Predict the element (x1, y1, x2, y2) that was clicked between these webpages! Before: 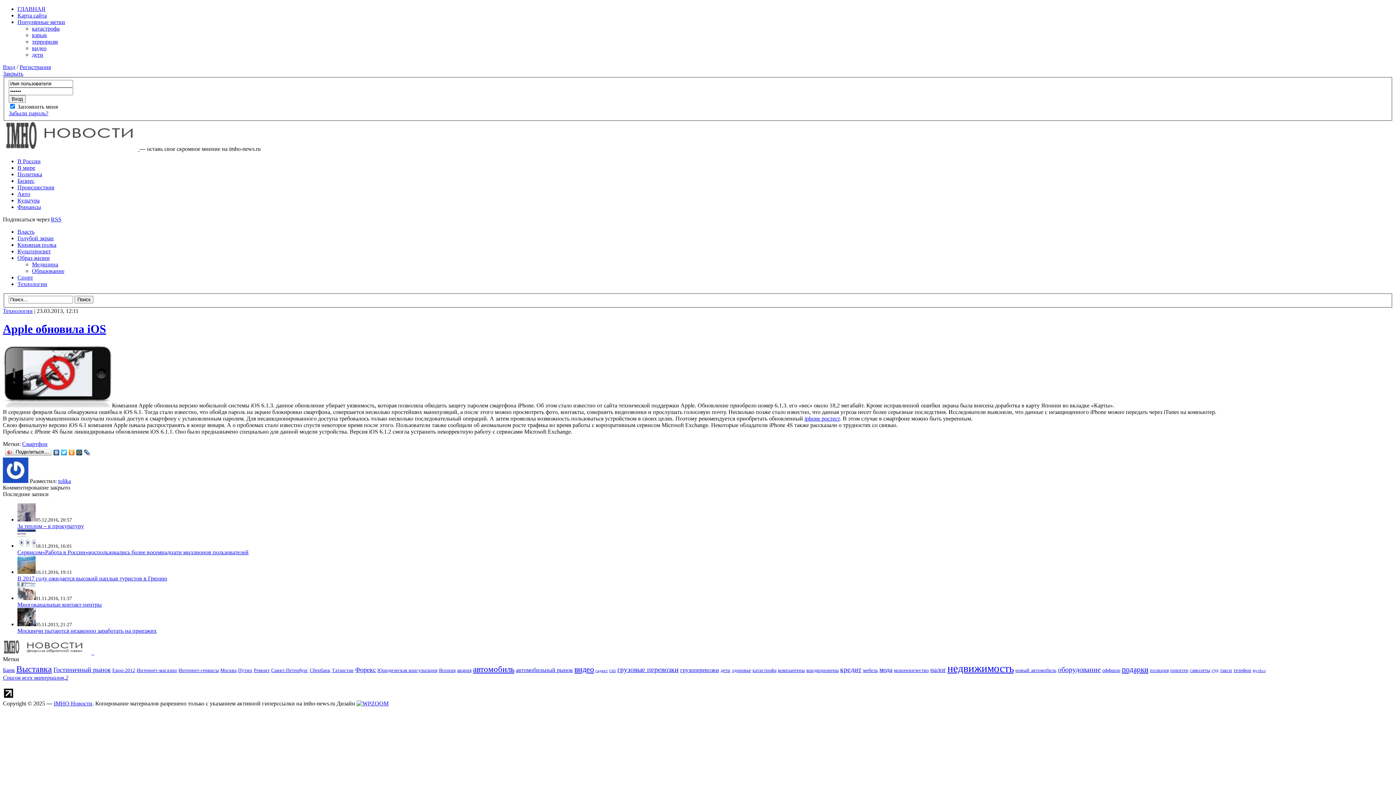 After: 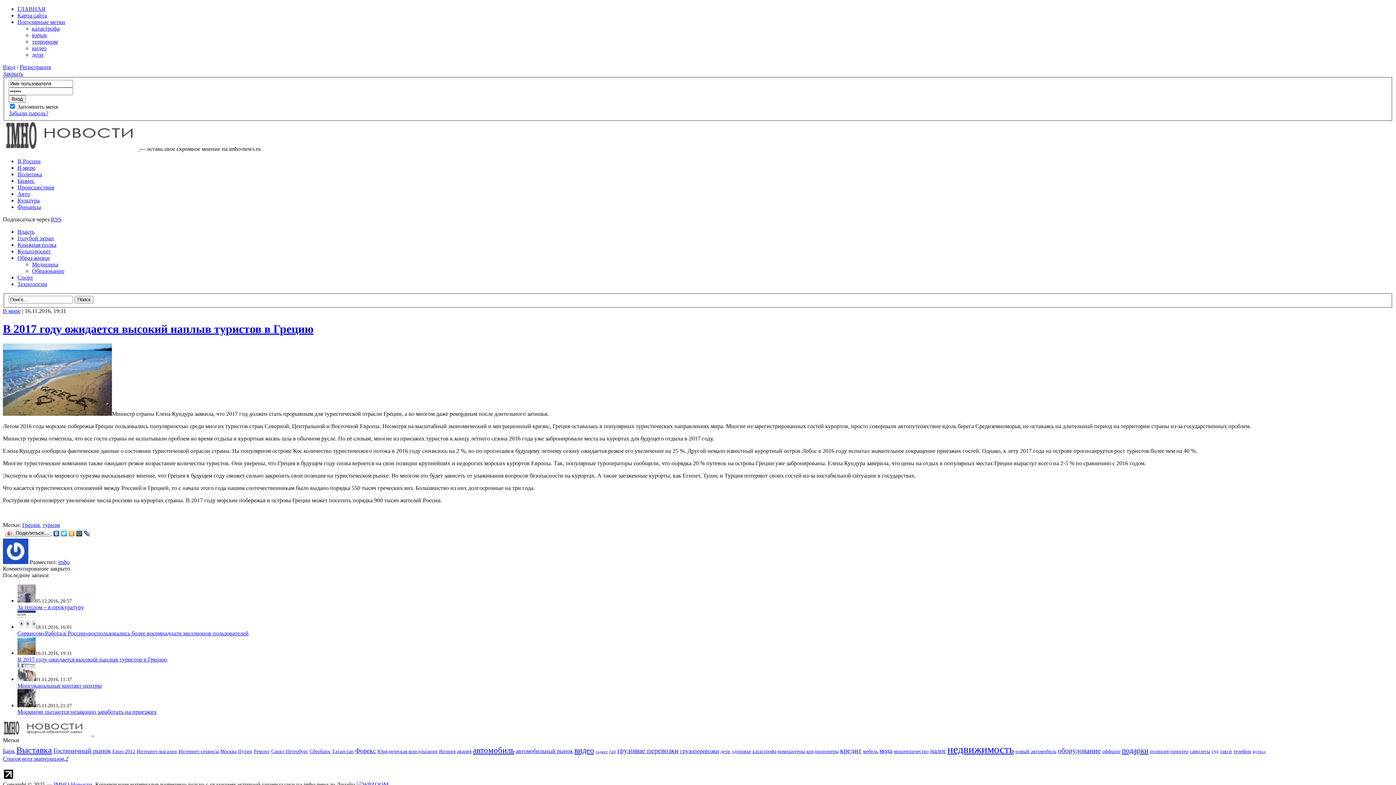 Action: bbox: (17, 569, 35, 575)